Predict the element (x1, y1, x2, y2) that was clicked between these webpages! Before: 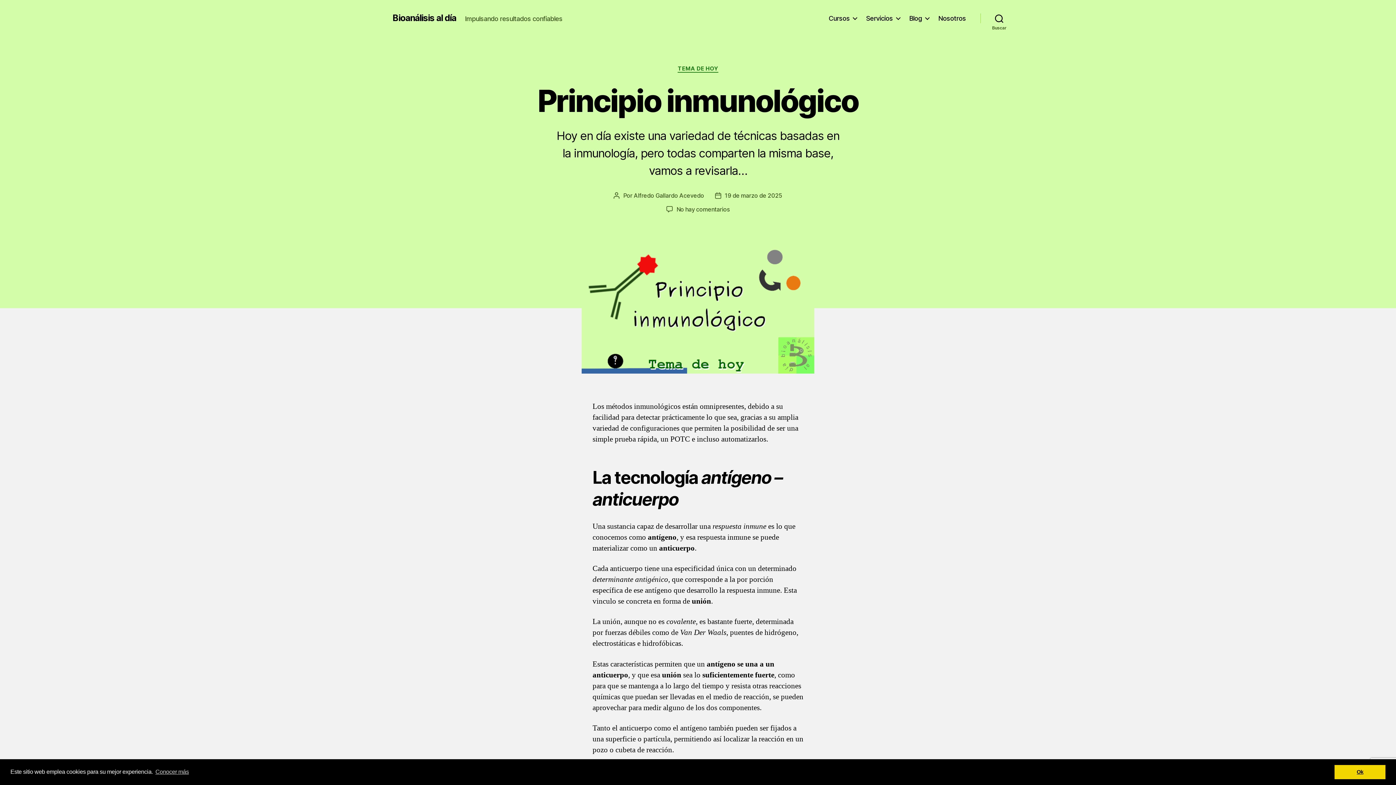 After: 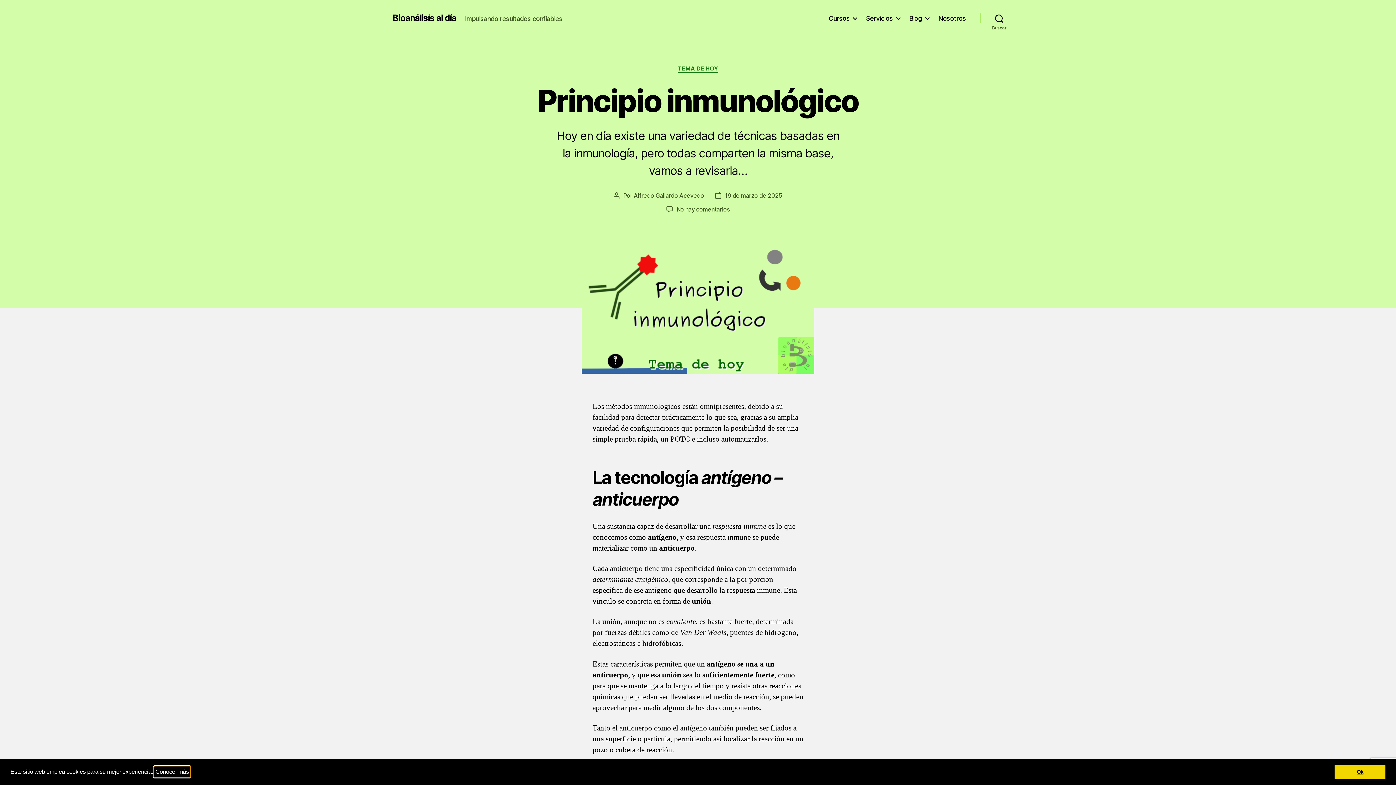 Action: label: learn more about cookies bbox: (154, 766, 190, 777)